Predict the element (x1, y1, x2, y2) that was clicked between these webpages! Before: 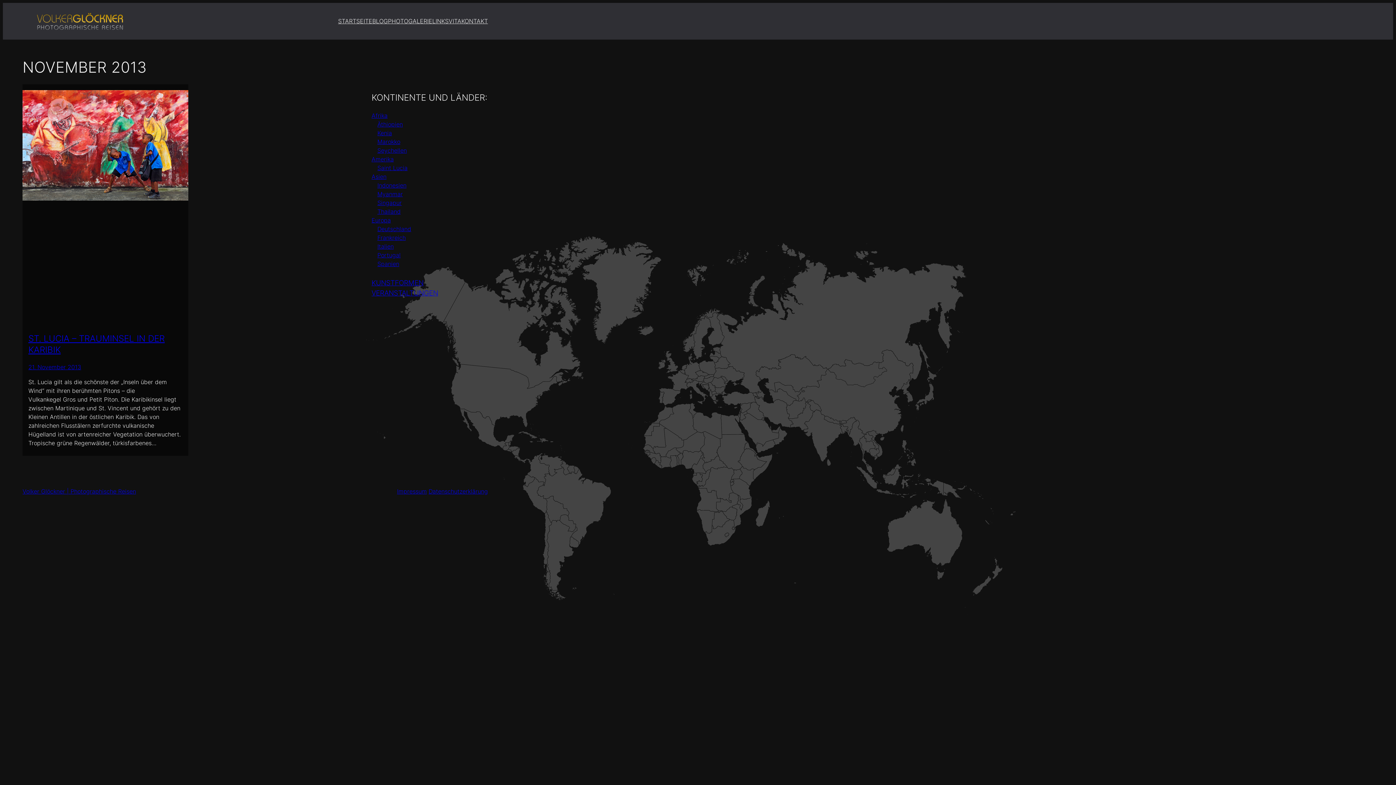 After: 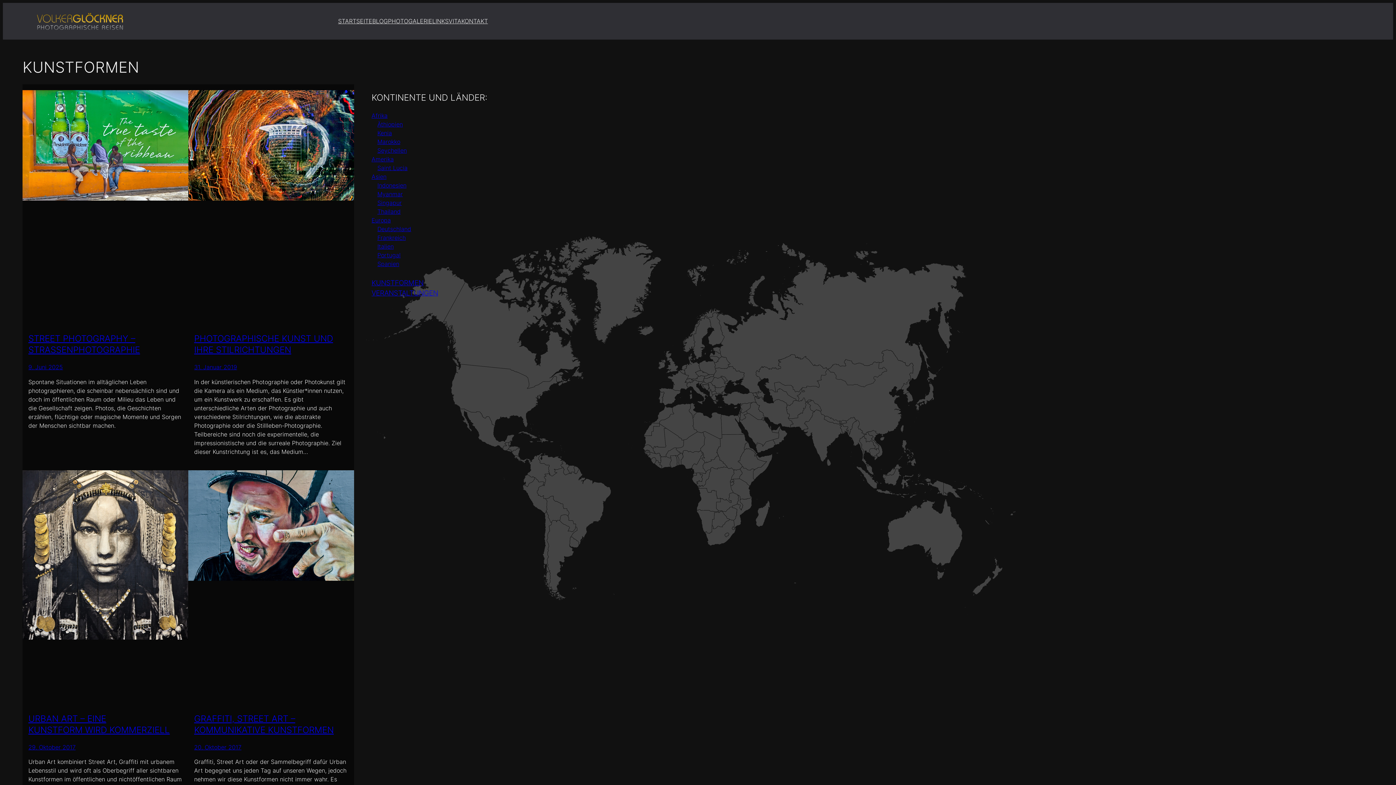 Action: bbox: (371, 278, 423, 287) label: KUNSTFORMEN